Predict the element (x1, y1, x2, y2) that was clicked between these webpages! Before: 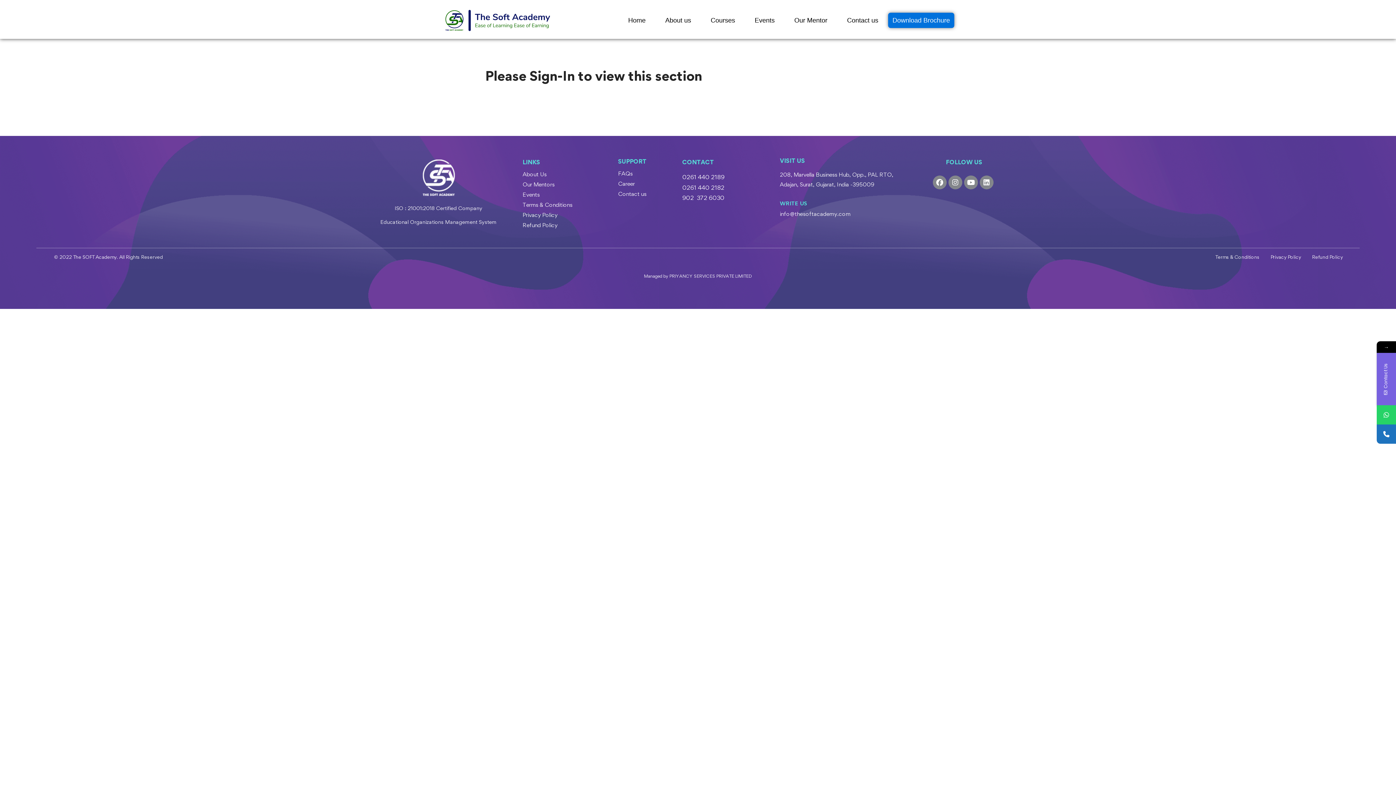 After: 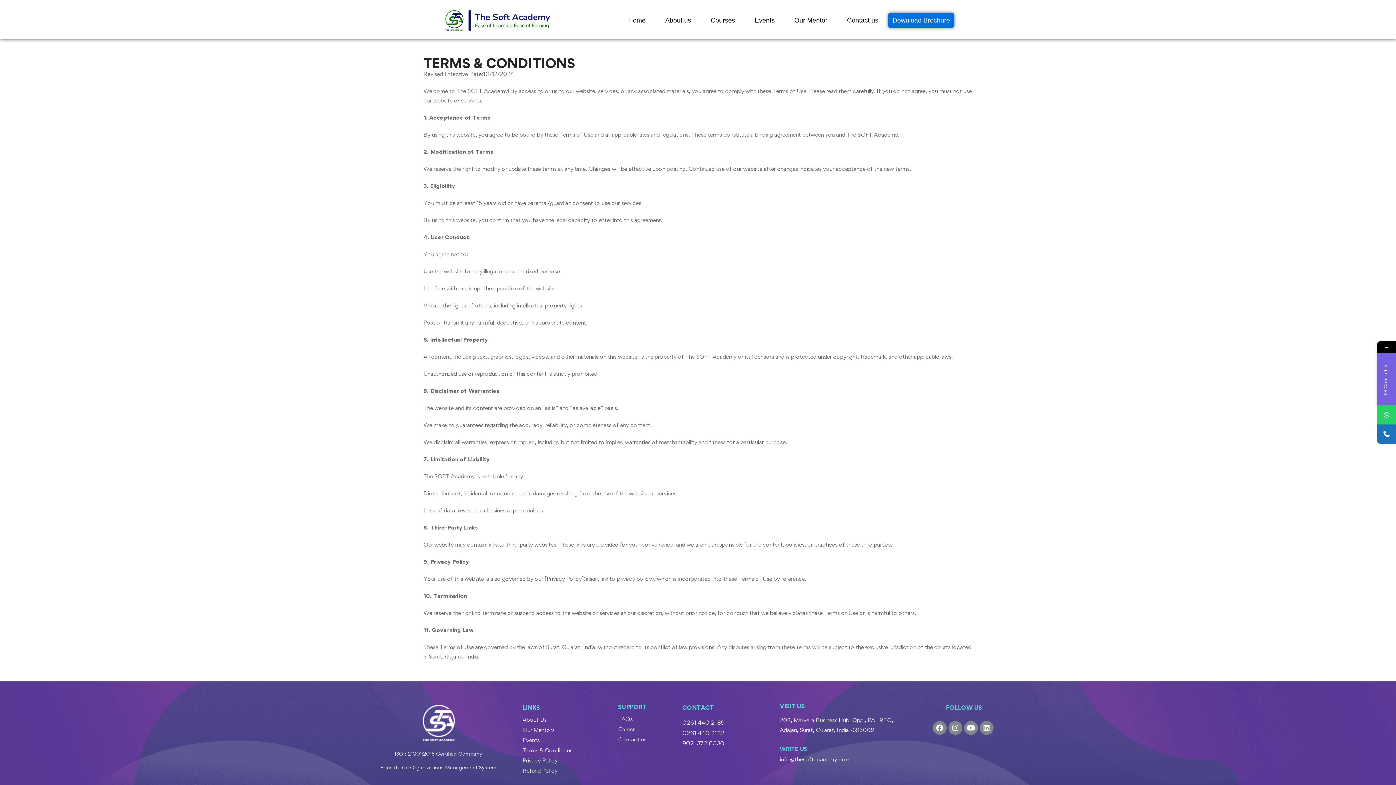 Action: label: Terms & Conditions bbox: (1215, 253, 1260, 261)